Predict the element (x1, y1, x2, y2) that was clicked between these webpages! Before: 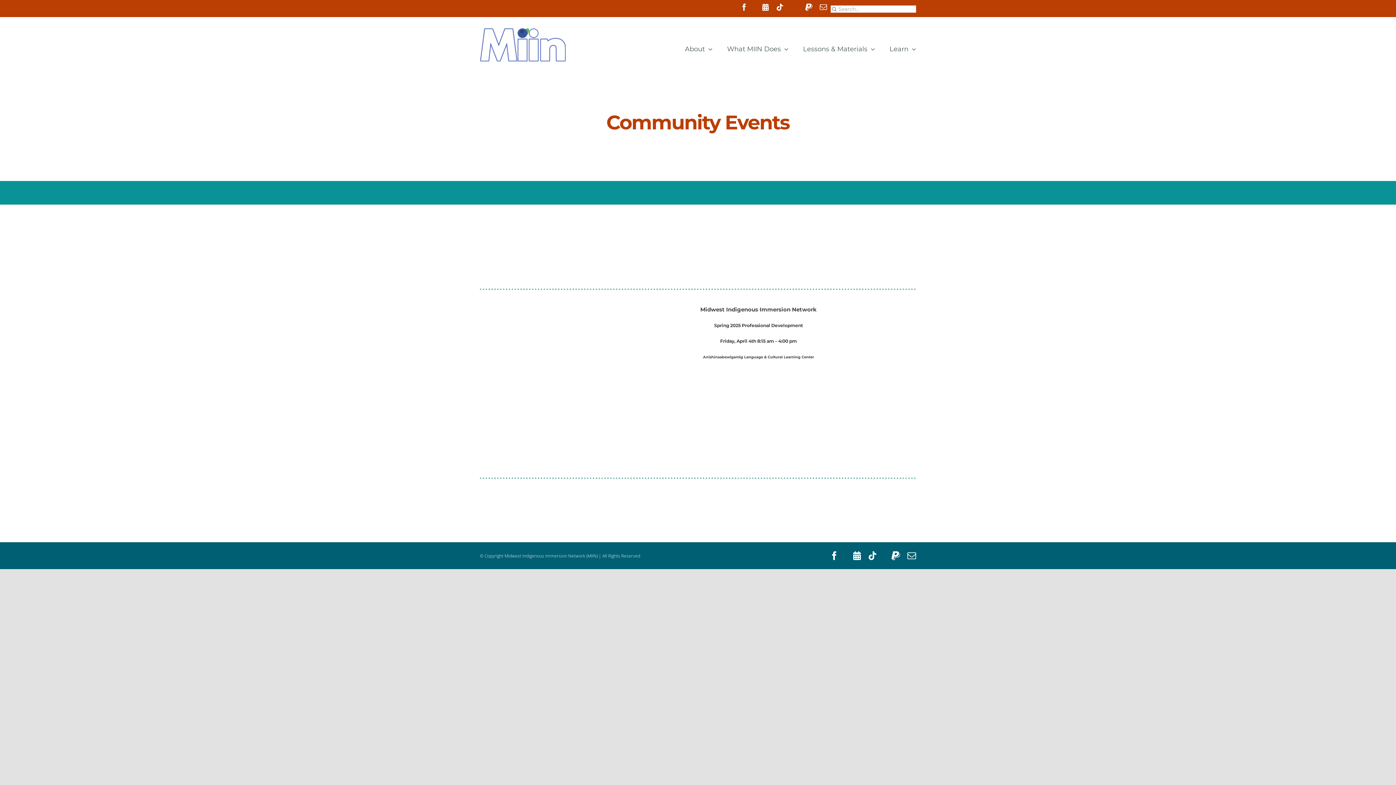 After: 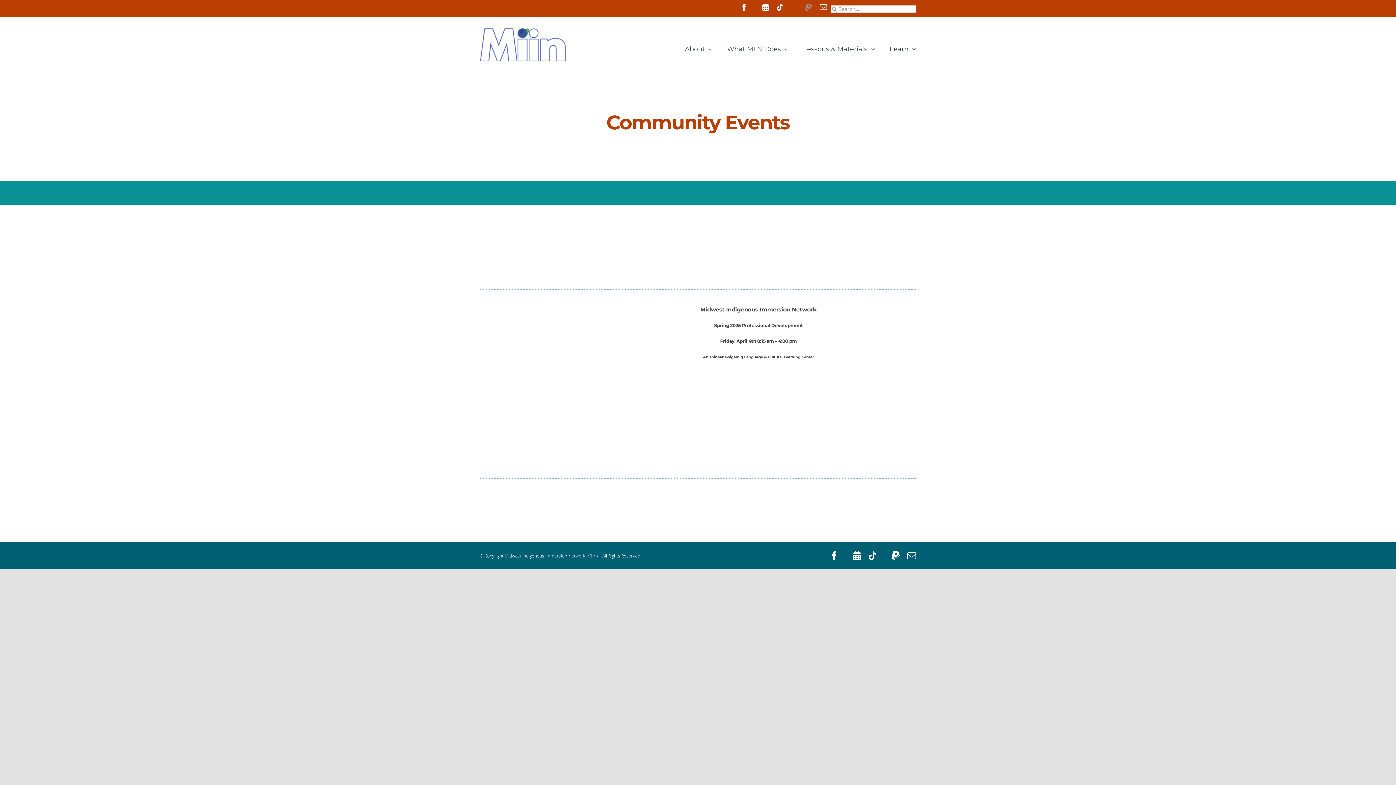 Action: bbox: (805, 3, 812, 10) label: paypal